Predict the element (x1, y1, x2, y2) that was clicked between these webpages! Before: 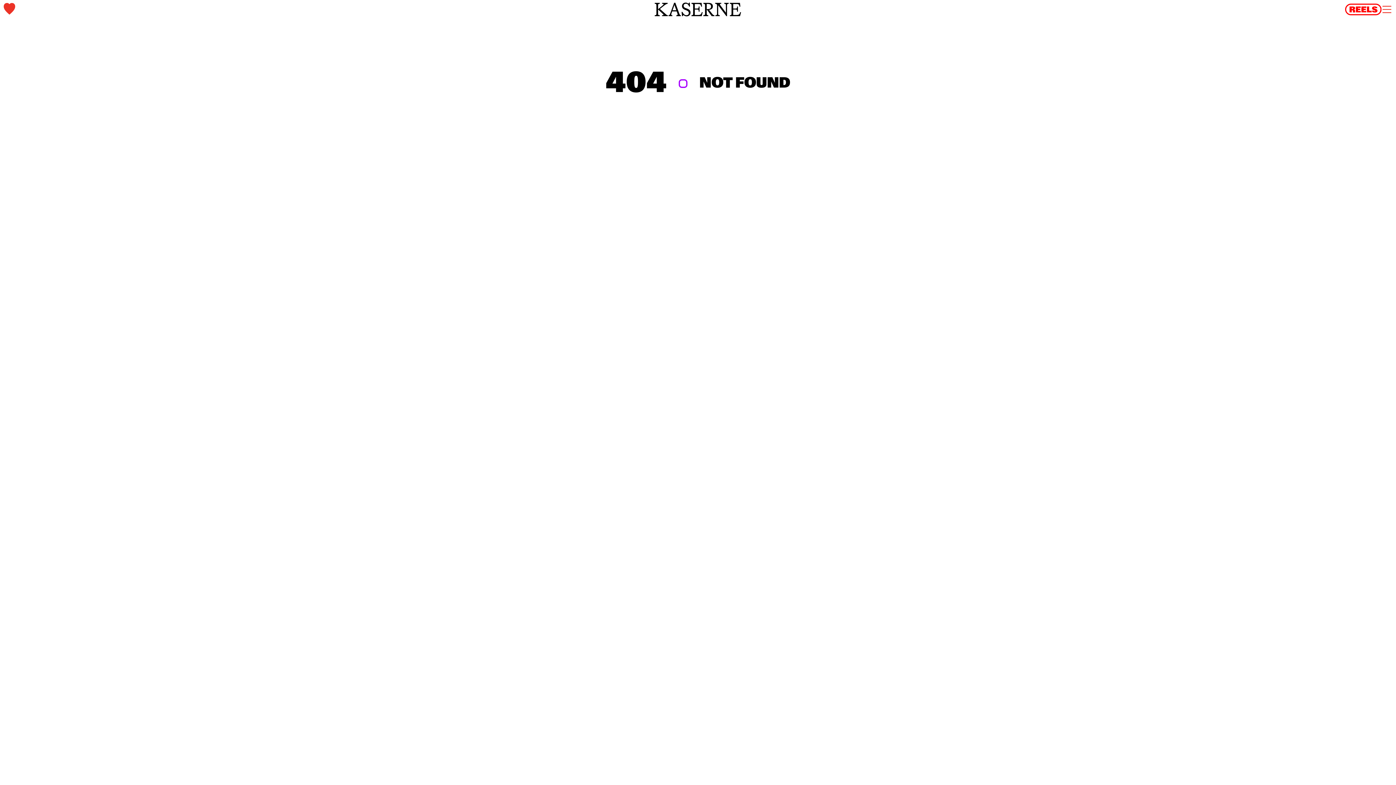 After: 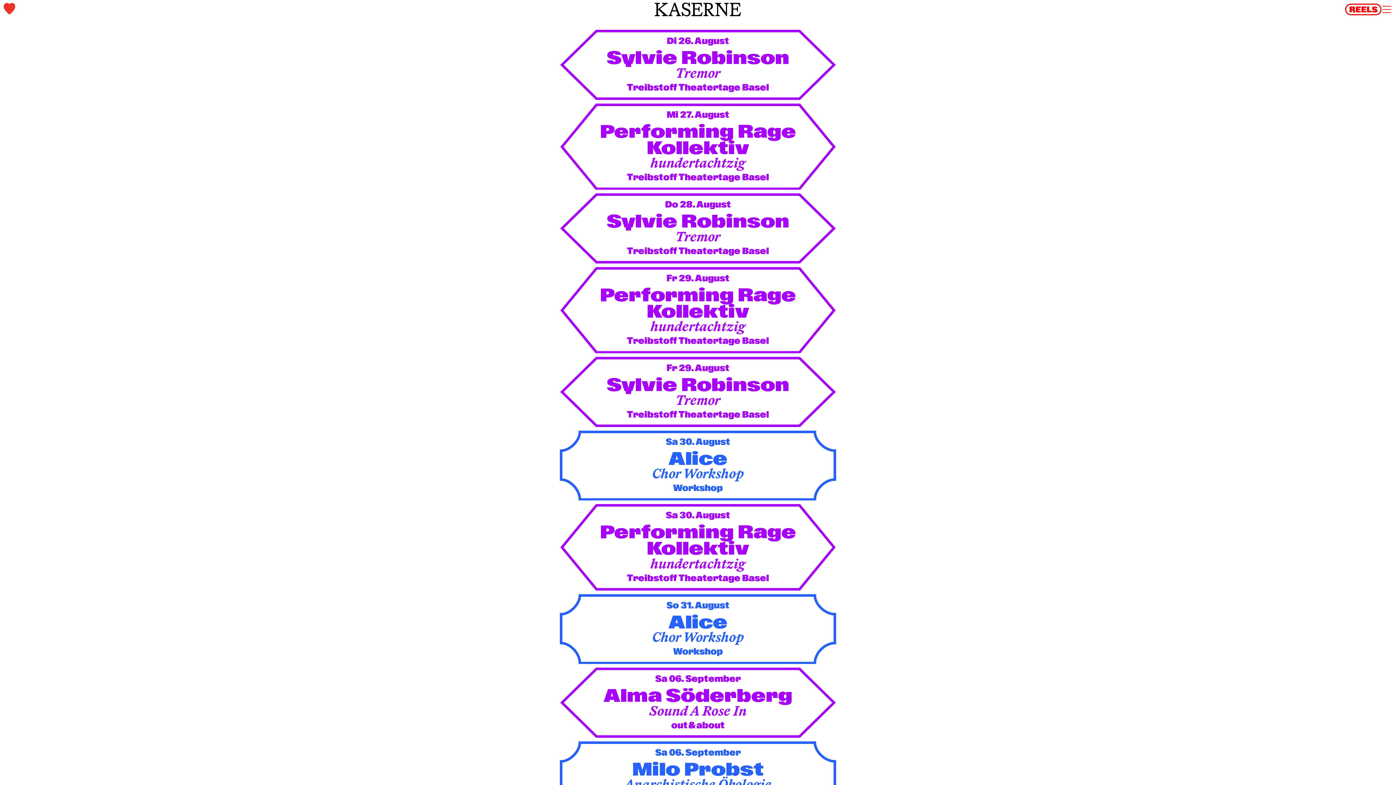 Action: label: home bbox: (654, 2, 741, 16)